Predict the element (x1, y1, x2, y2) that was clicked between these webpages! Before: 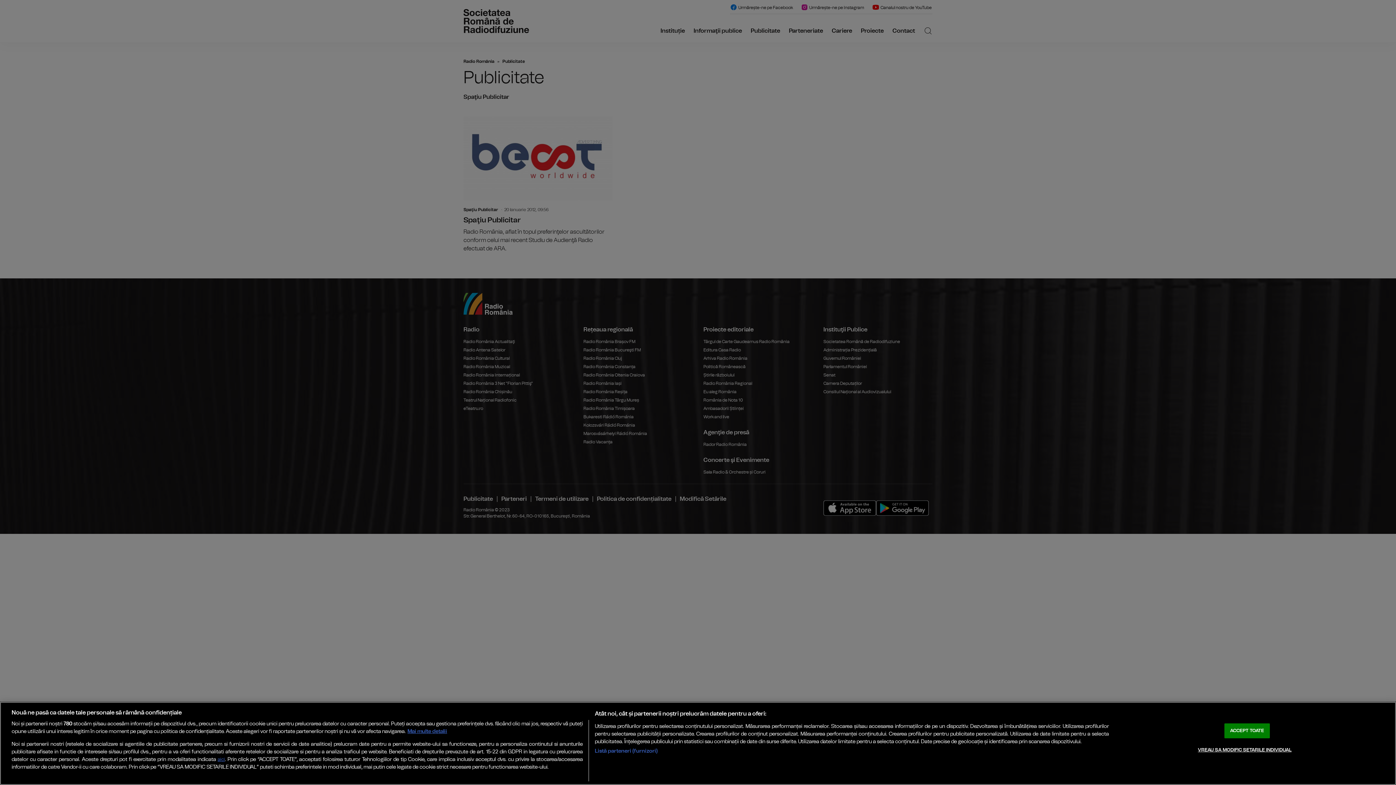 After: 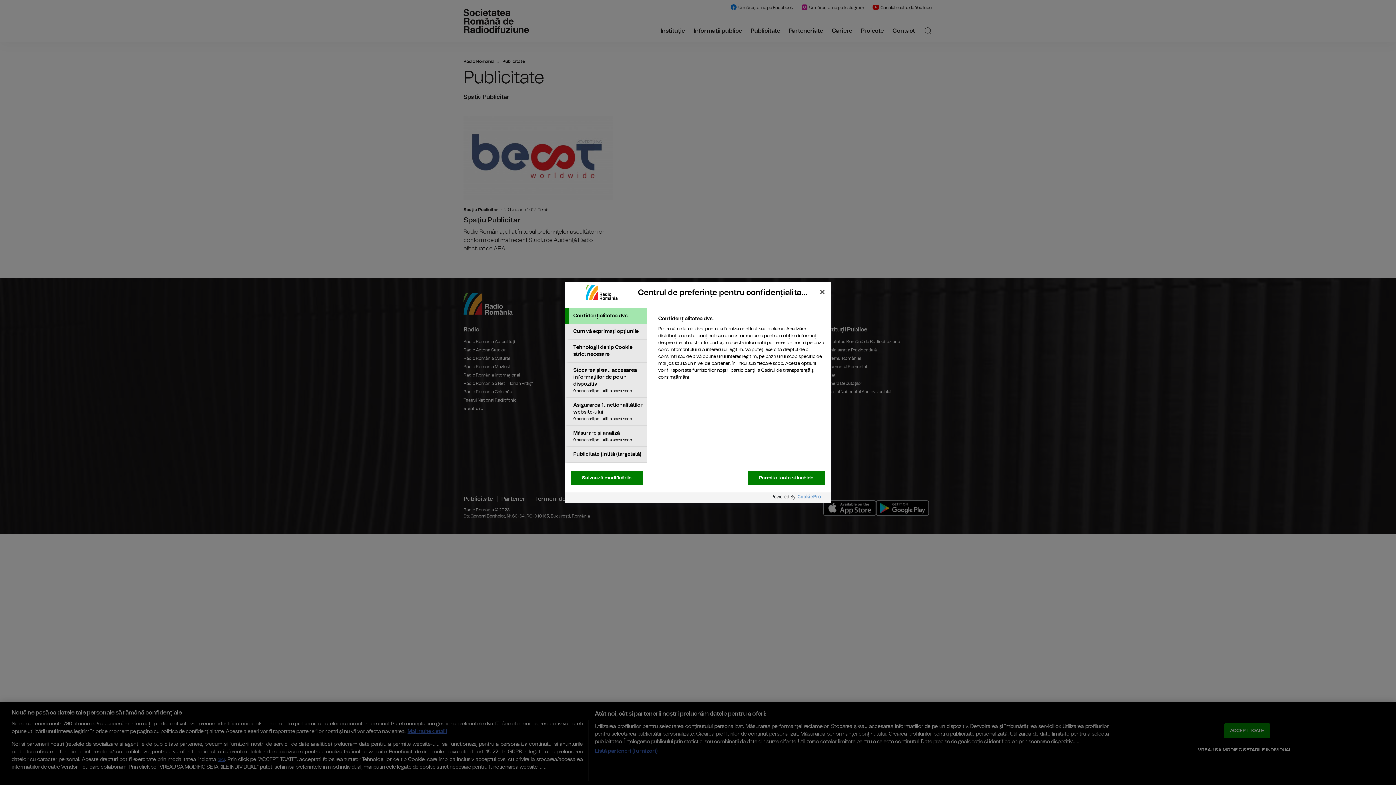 Action: bbox: (1198, 743, 1291, 757) label: VREAU SA MODIFIC SETARILE INDIVIDUAL